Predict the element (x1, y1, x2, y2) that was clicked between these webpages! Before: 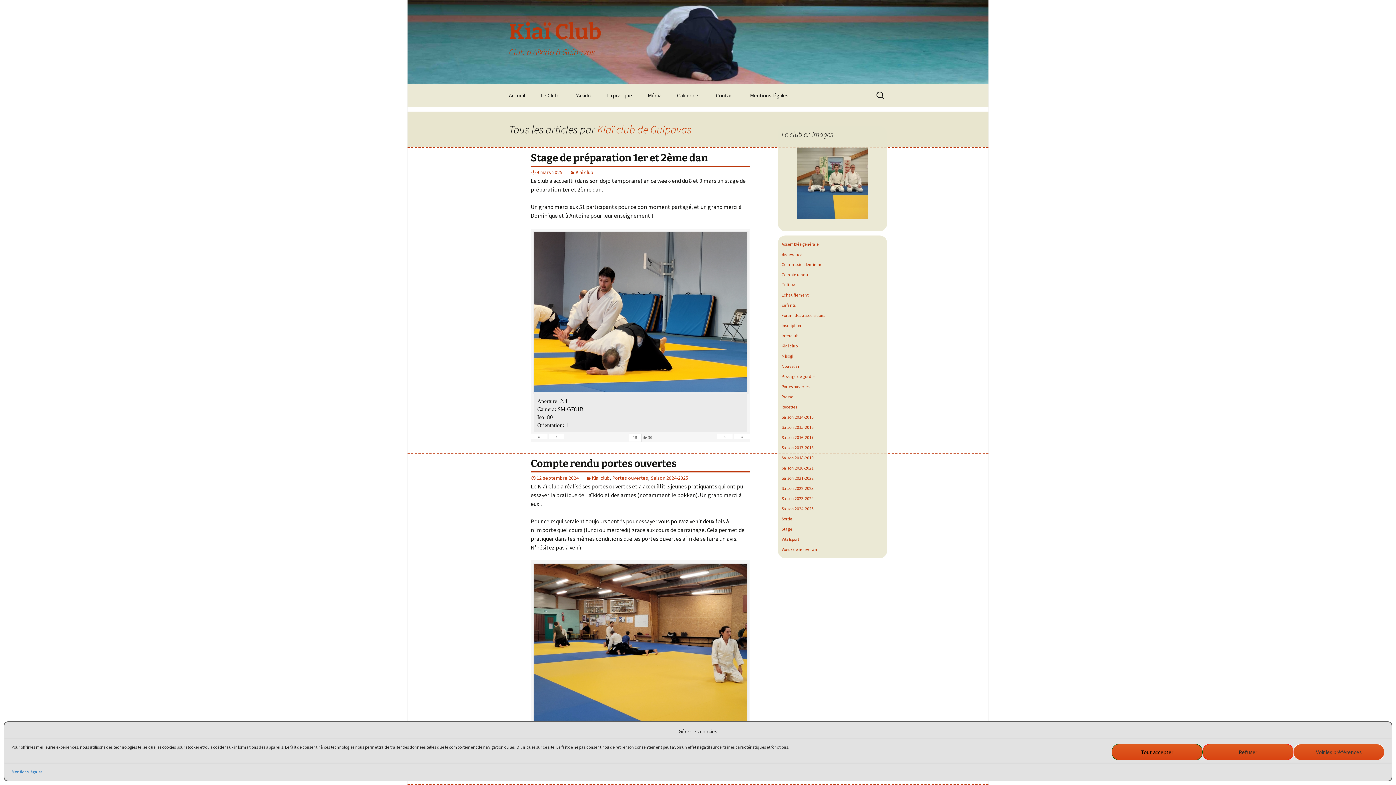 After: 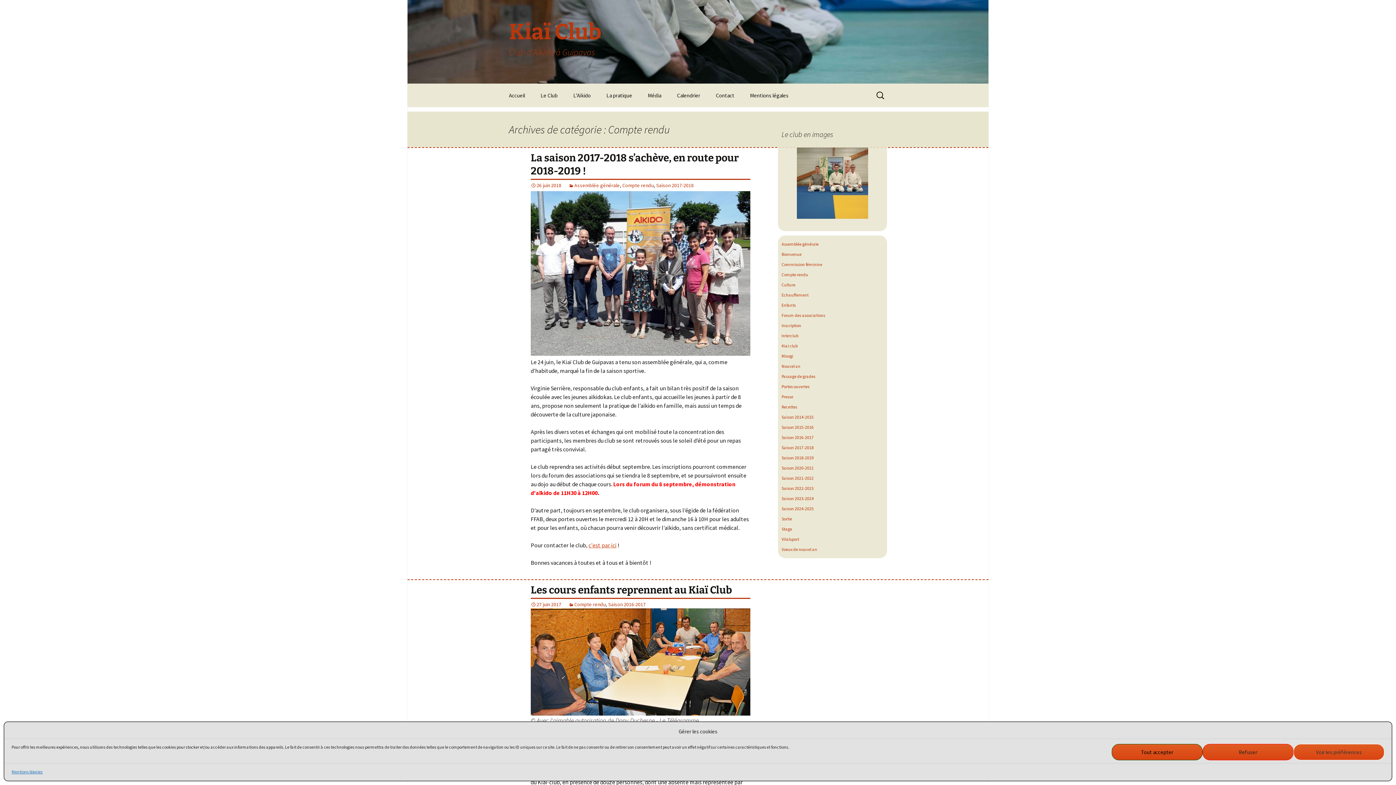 Action: label: Compte rendu bbox: (781, 272, 808, 277)